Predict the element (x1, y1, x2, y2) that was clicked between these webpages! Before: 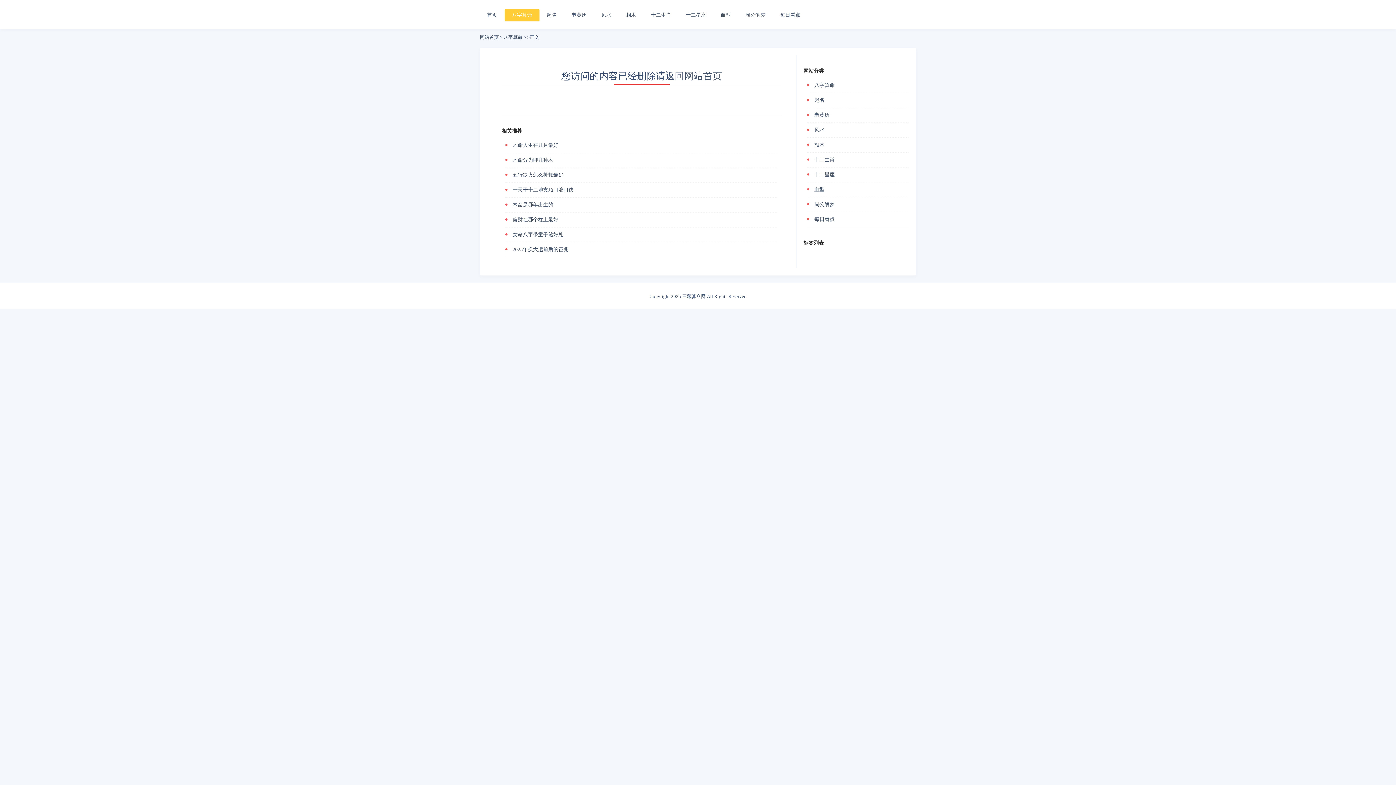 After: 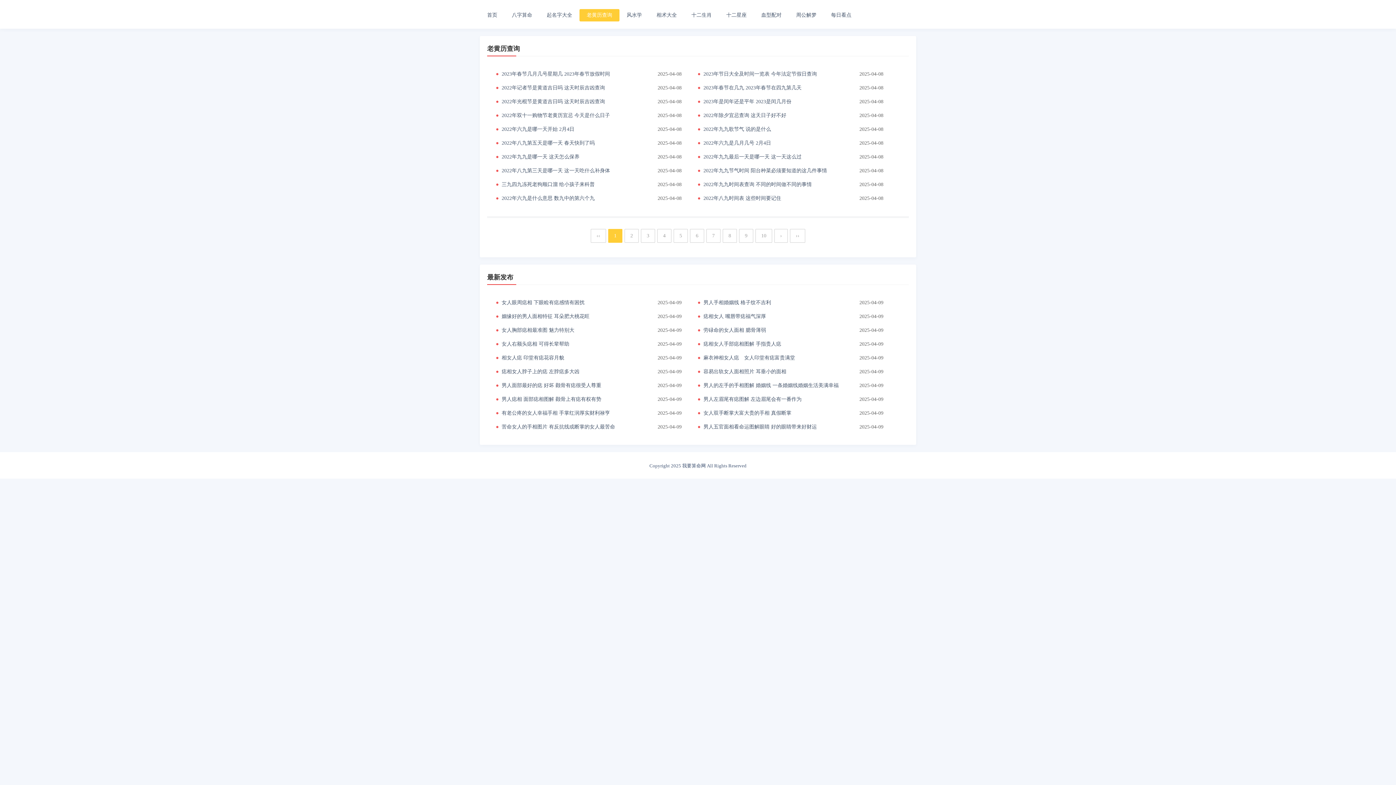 Action: label: 老黄历 bbox: (814, 112, 829, 117)